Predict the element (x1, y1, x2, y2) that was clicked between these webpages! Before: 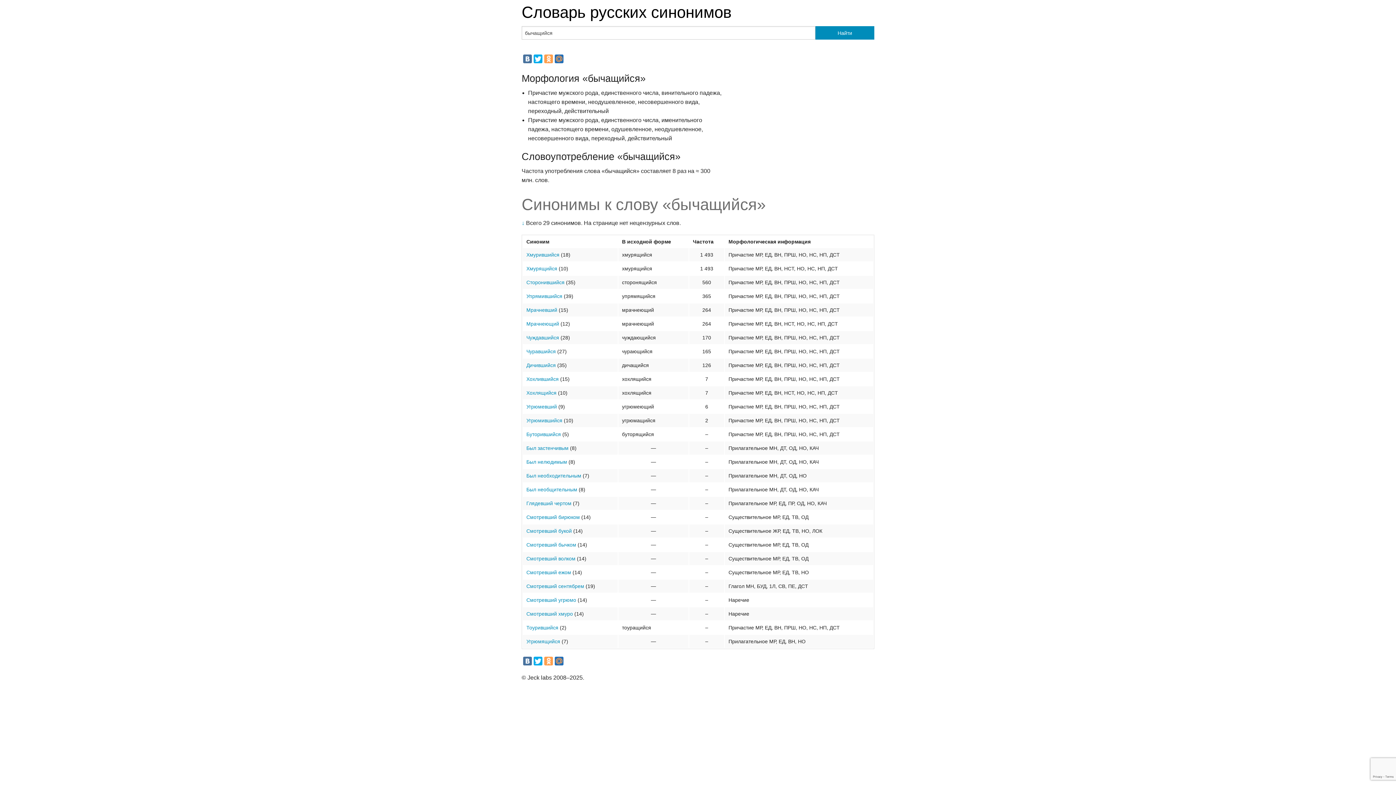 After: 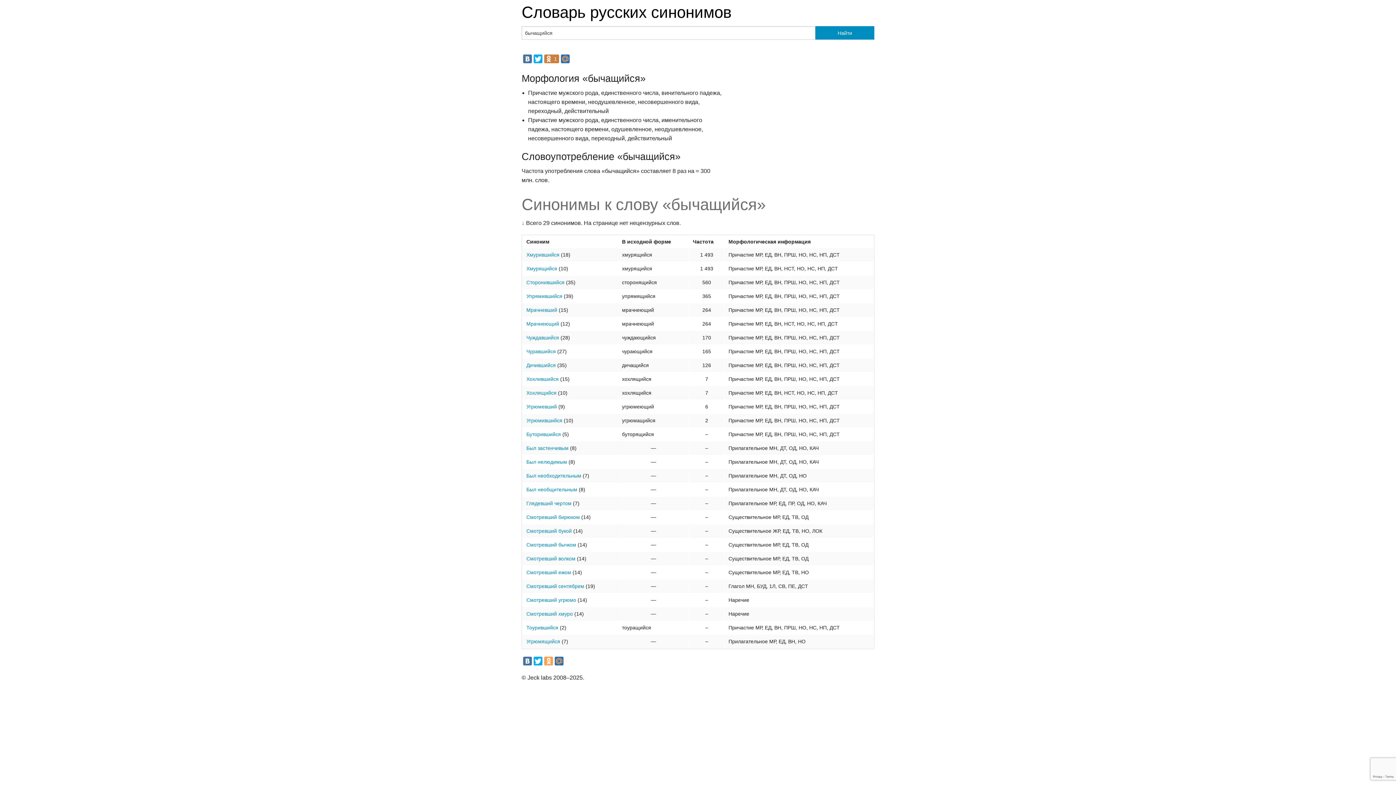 Action: bbox: (544, 54, 553, 63)